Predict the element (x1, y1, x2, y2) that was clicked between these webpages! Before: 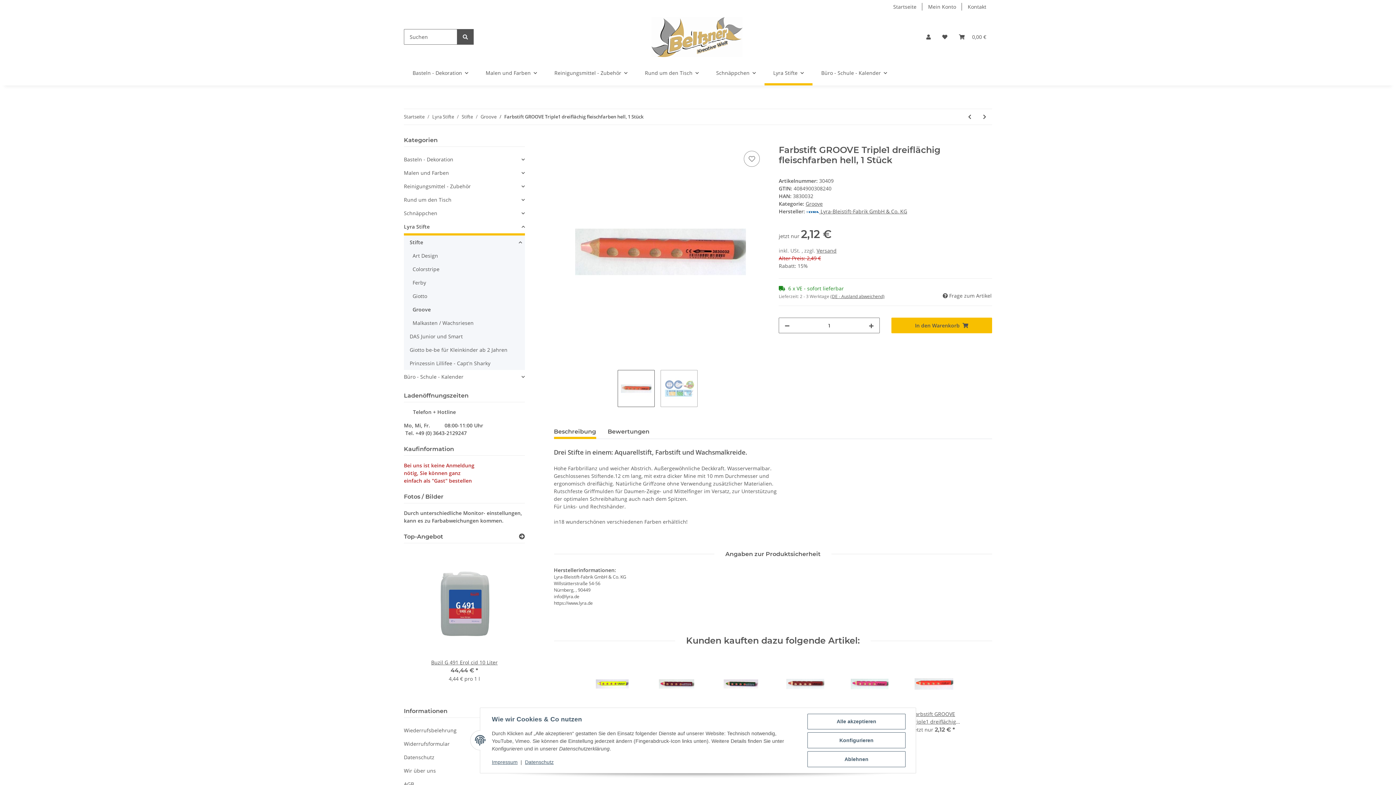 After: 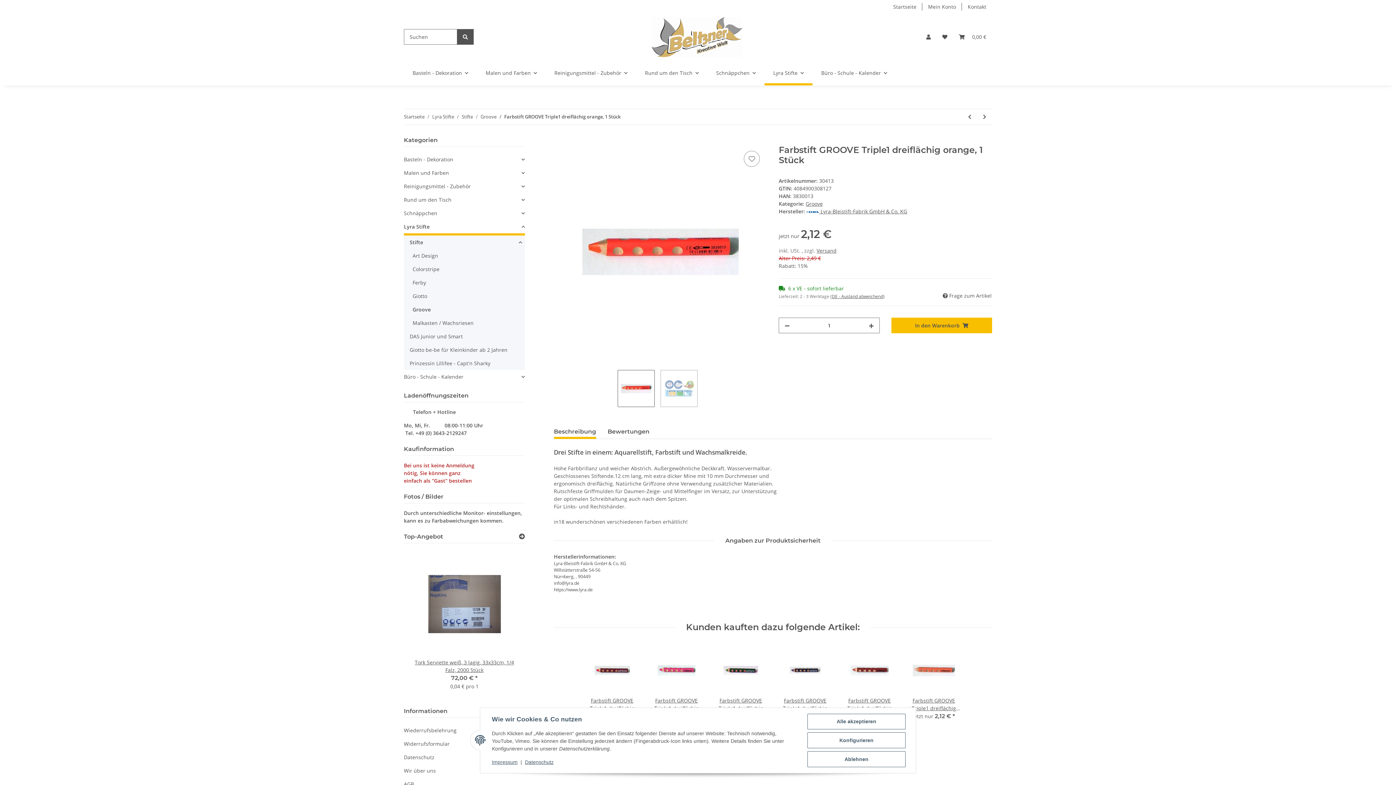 Action: bbox: (907, 657, 960, 710)